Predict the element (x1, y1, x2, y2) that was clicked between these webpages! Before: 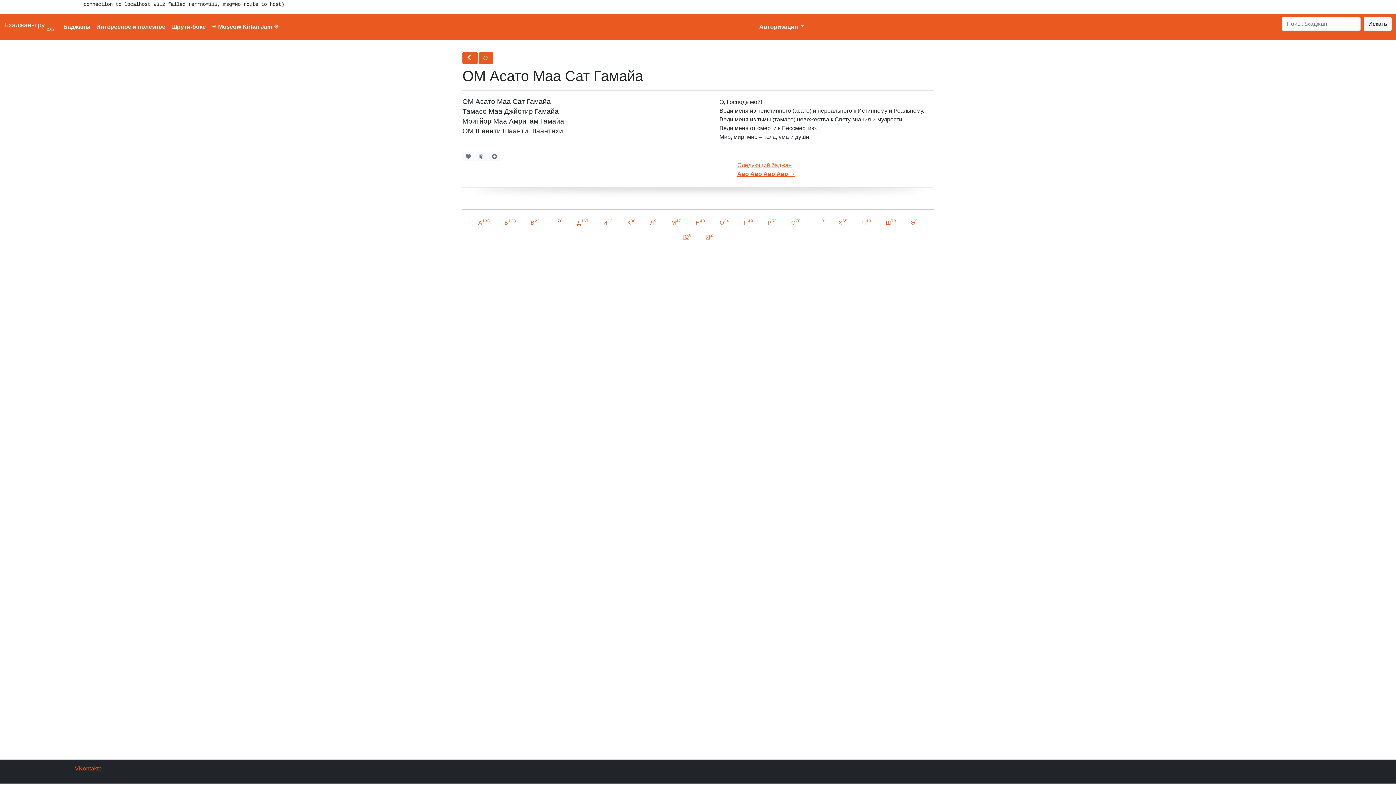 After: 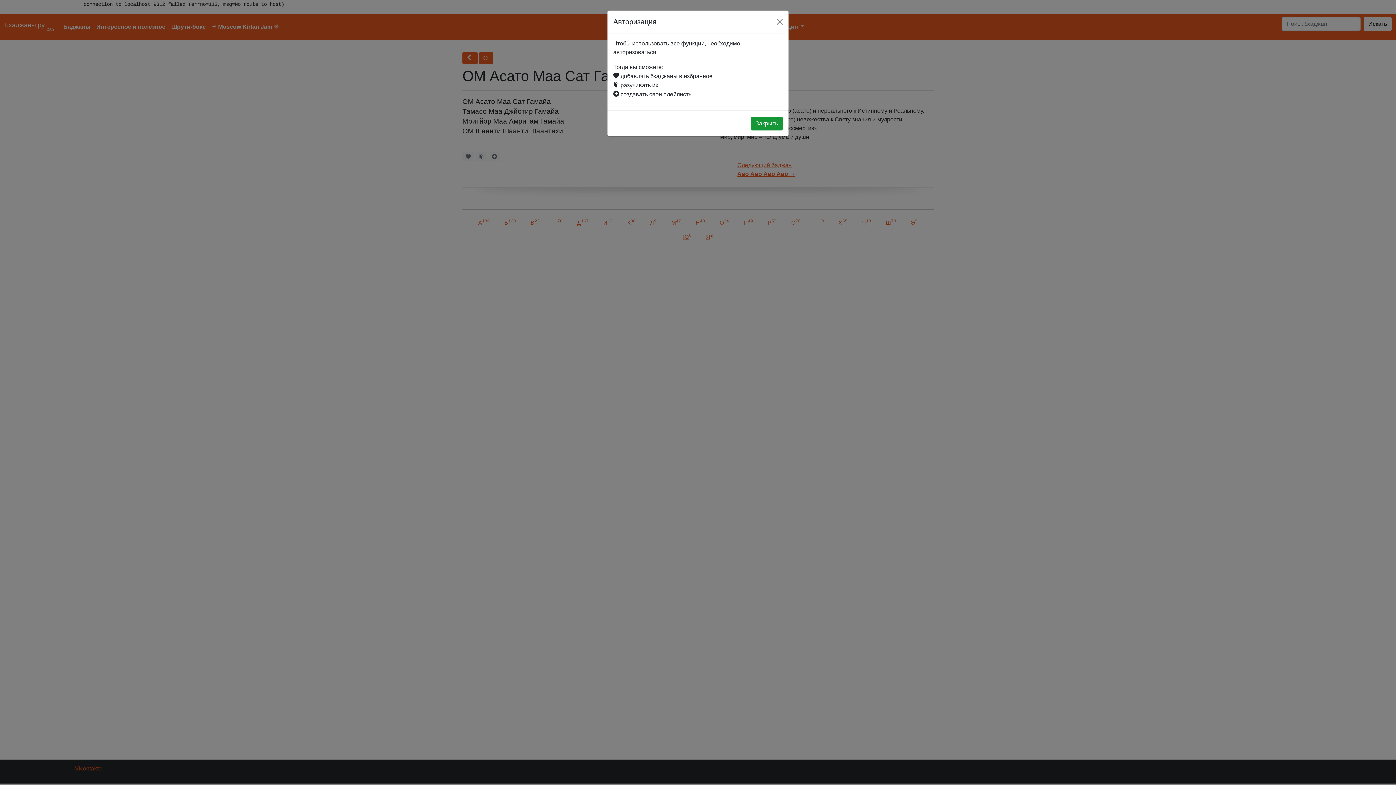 Action: bbox: (488, 152, 500, 161)